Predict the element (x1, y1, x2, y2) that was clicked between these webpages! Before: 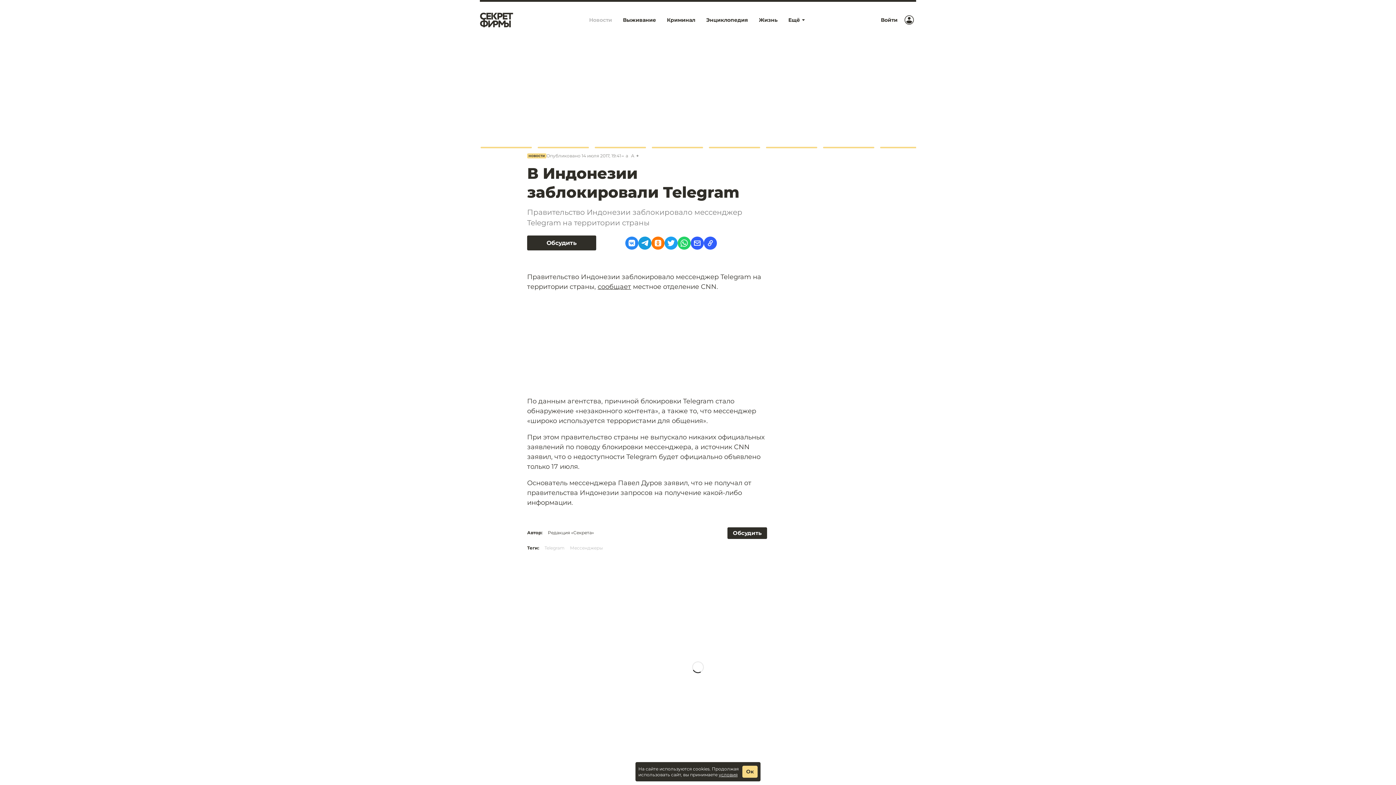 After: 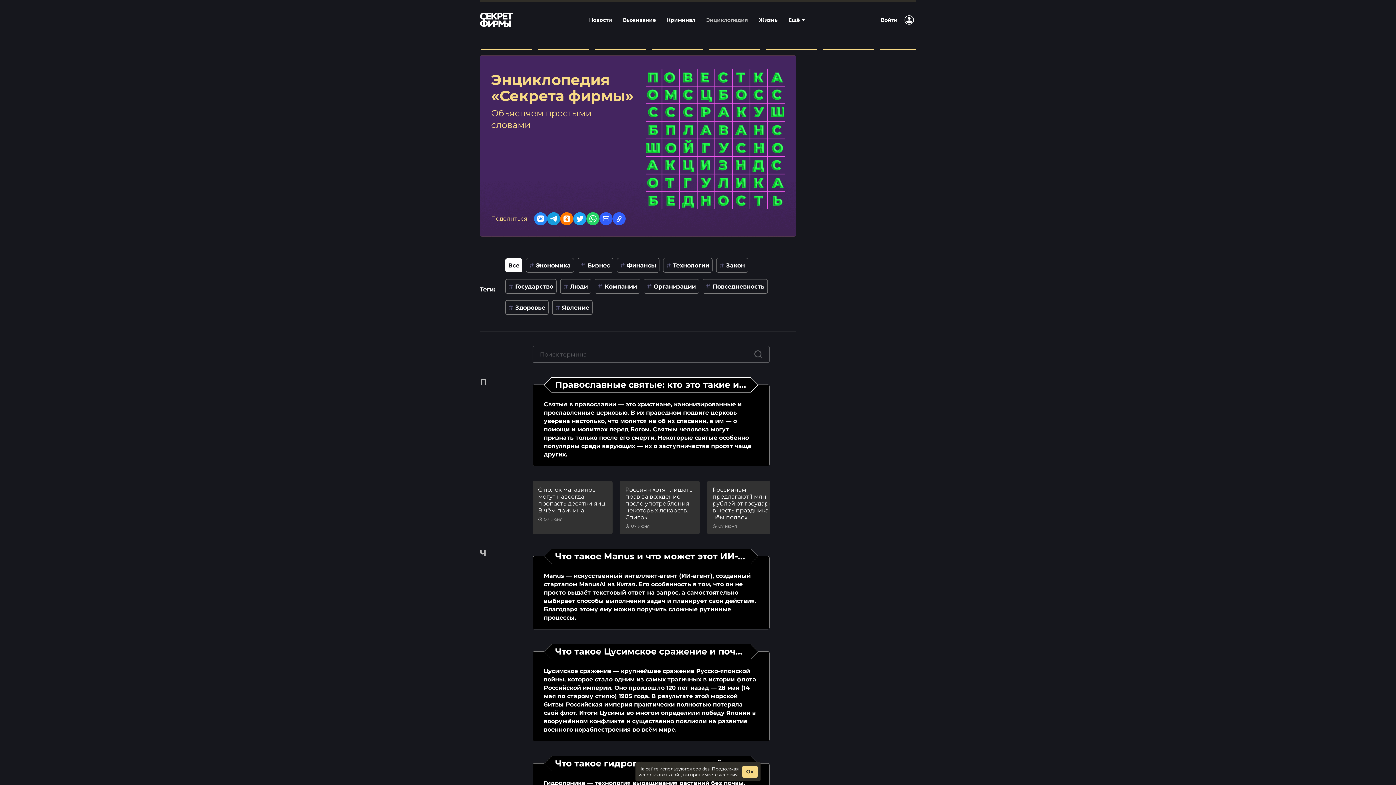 Action: label: Энциклопедия bbox: (700, 13, 753, 26)